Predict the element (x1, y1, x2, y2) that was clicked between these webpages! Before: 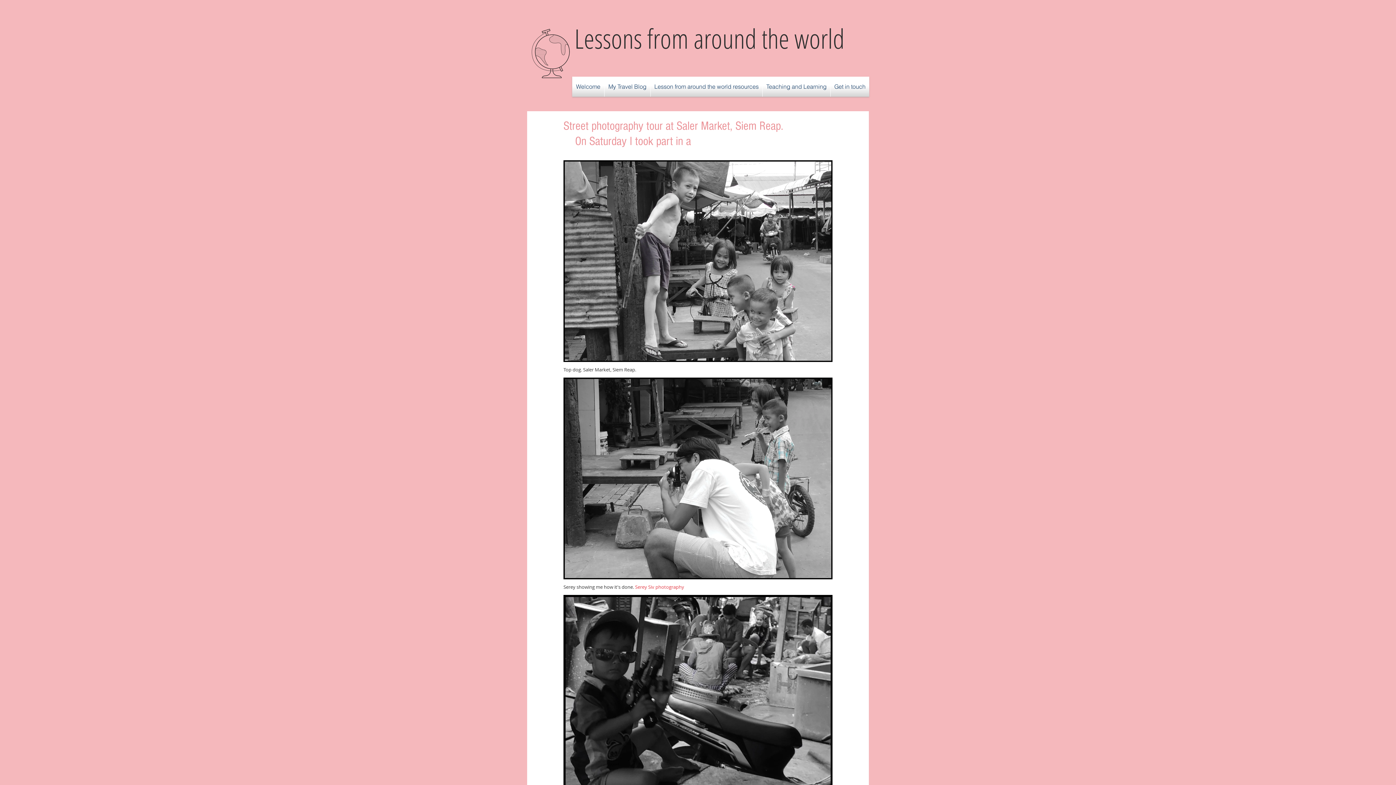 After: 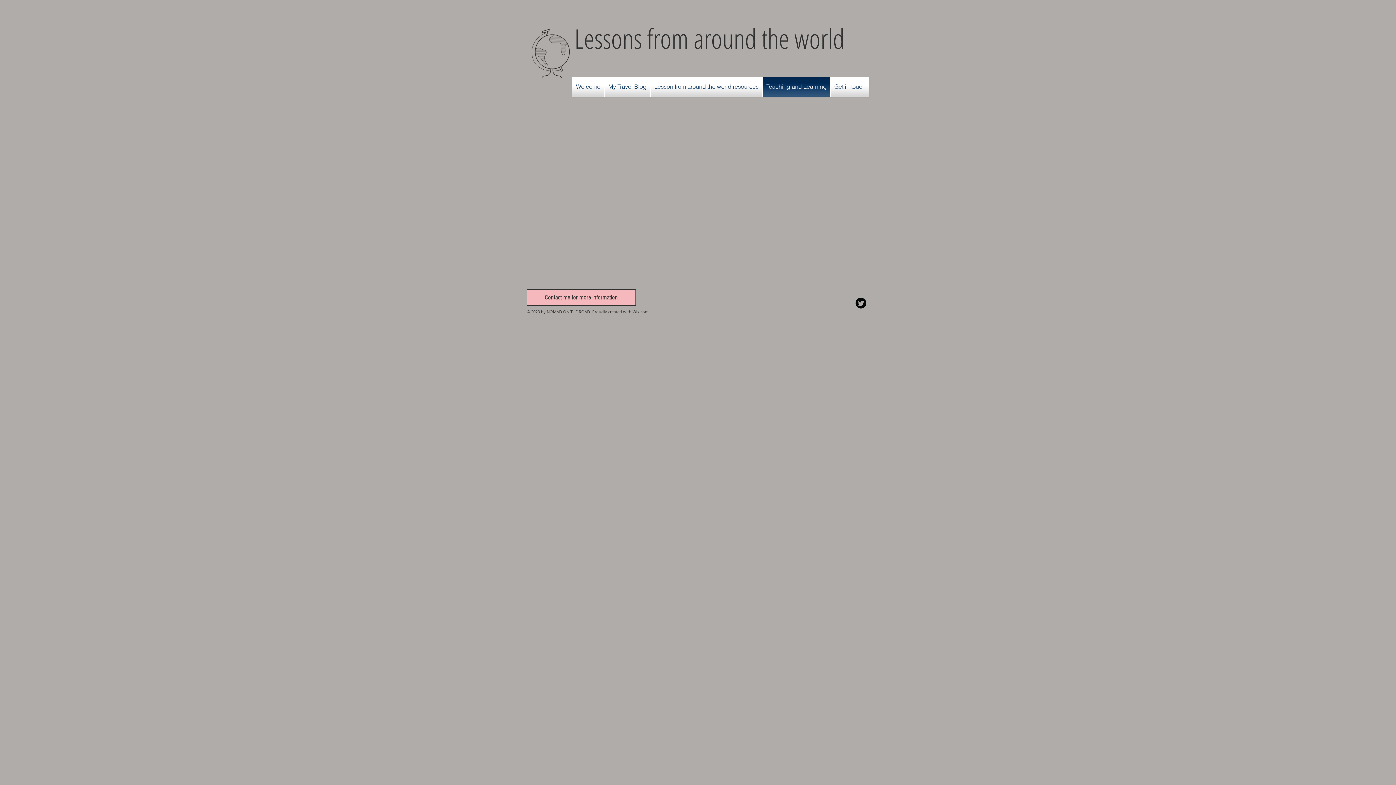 Action: label: Teaching and Learning bbox: (762, 76, 830, 96)